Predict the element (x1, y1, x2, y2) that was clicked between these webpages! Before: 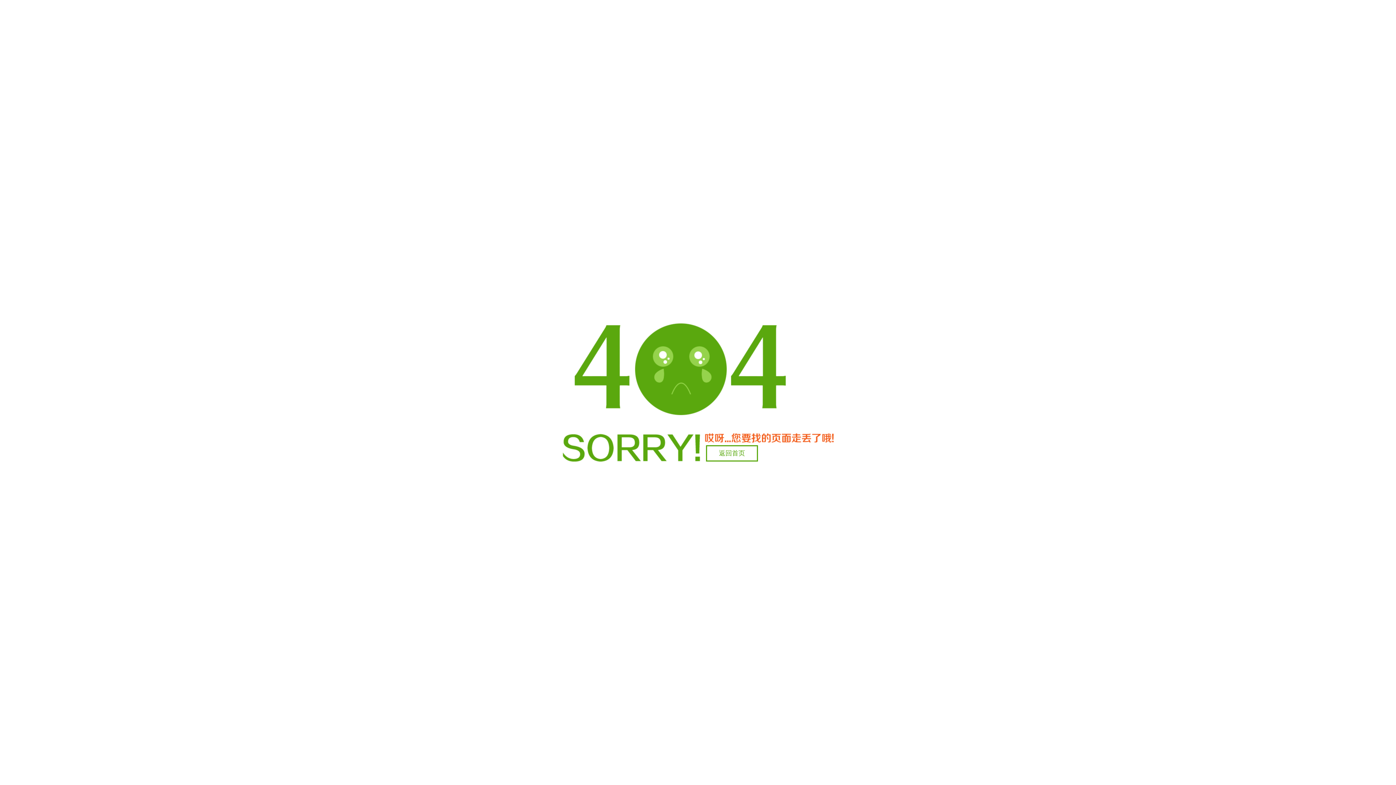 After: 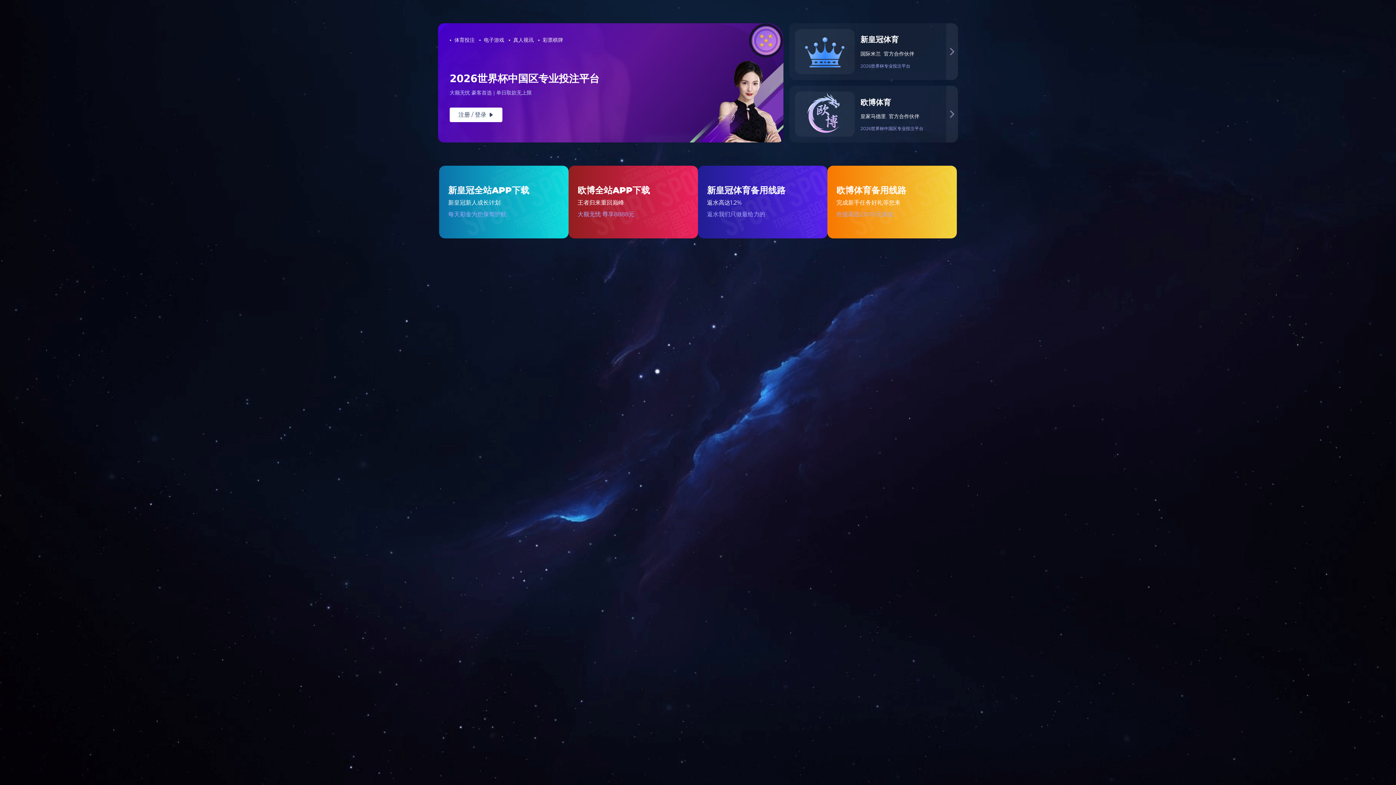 Action: bbox: (706, 445, 758, 461) label: 返回首页